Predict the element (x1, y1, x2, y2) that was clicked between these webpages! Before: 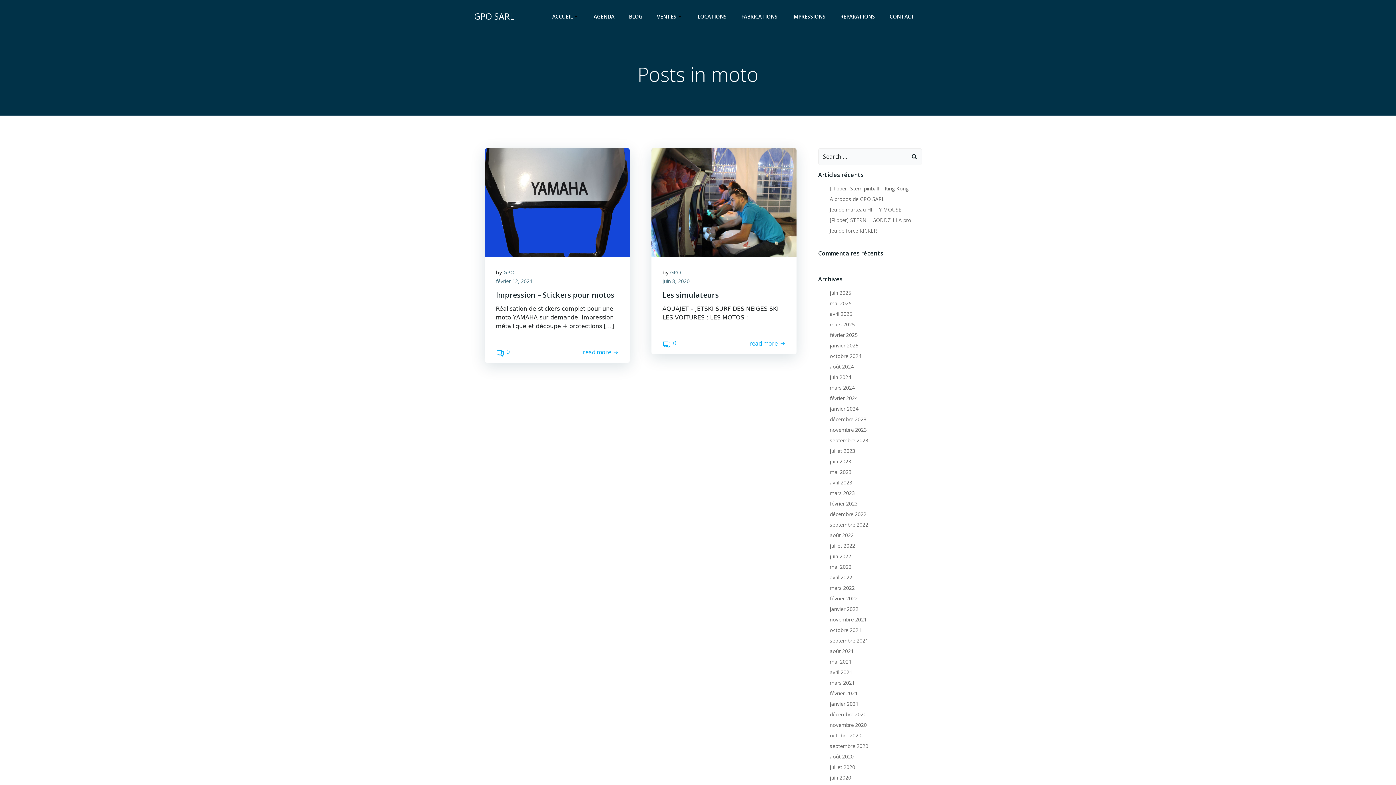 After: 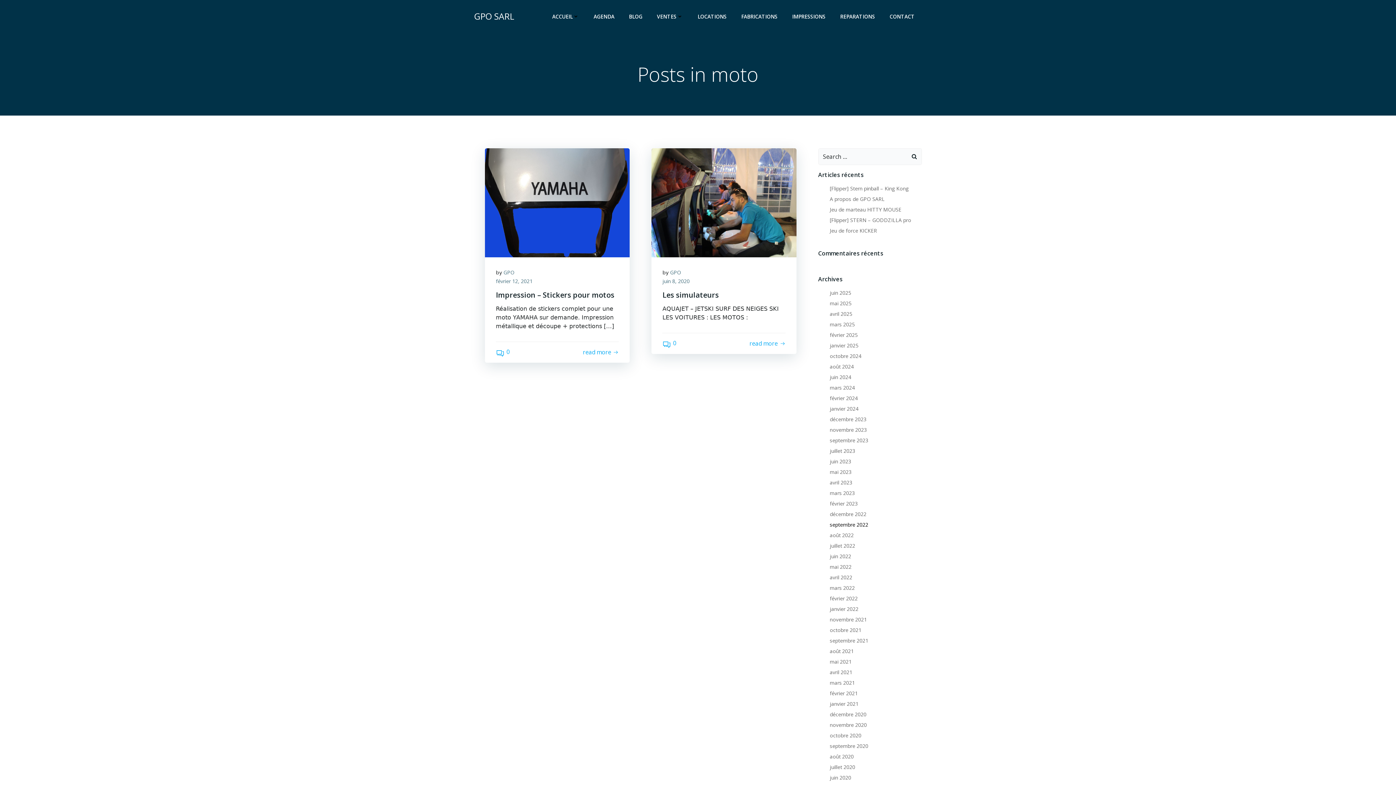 Action: bbox: (830, 521, 868, 528) label: septembre 2022